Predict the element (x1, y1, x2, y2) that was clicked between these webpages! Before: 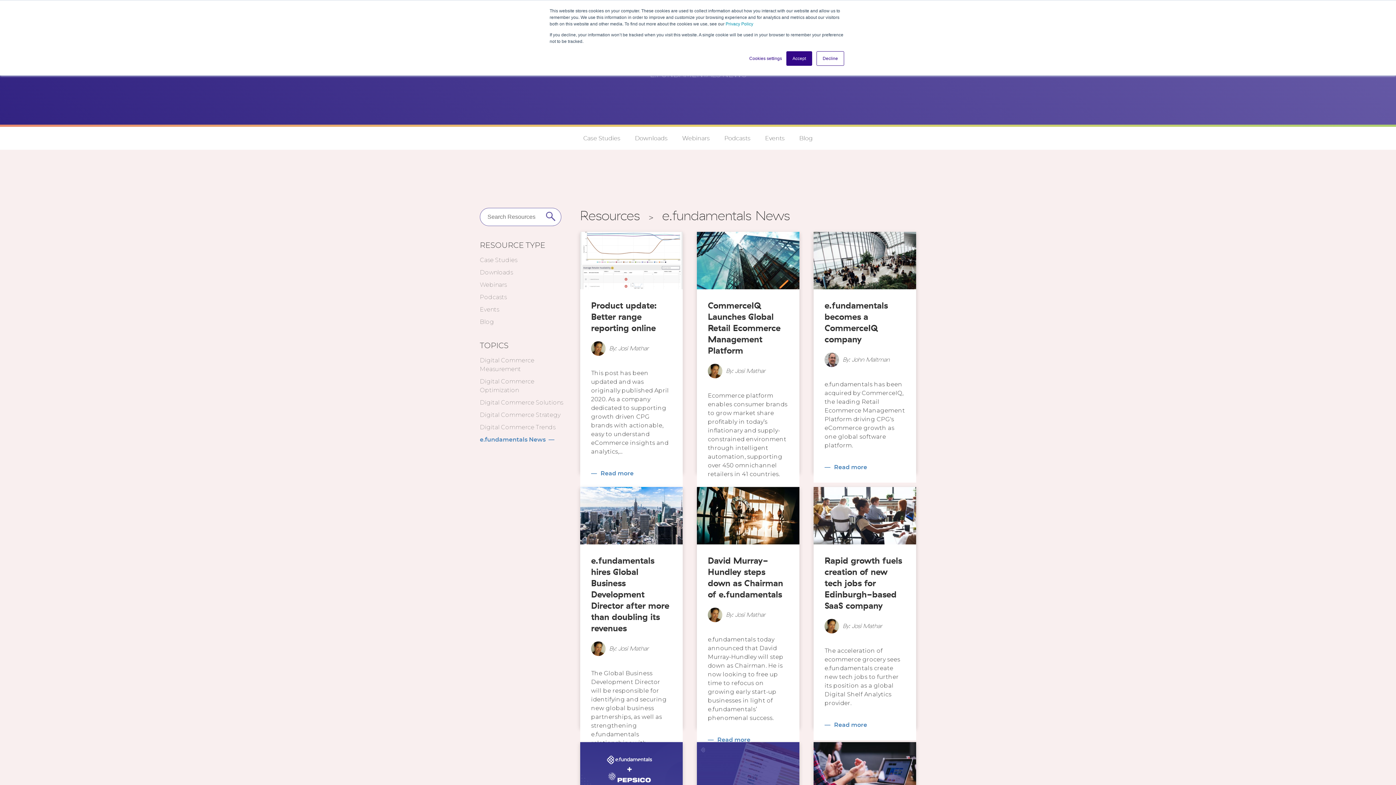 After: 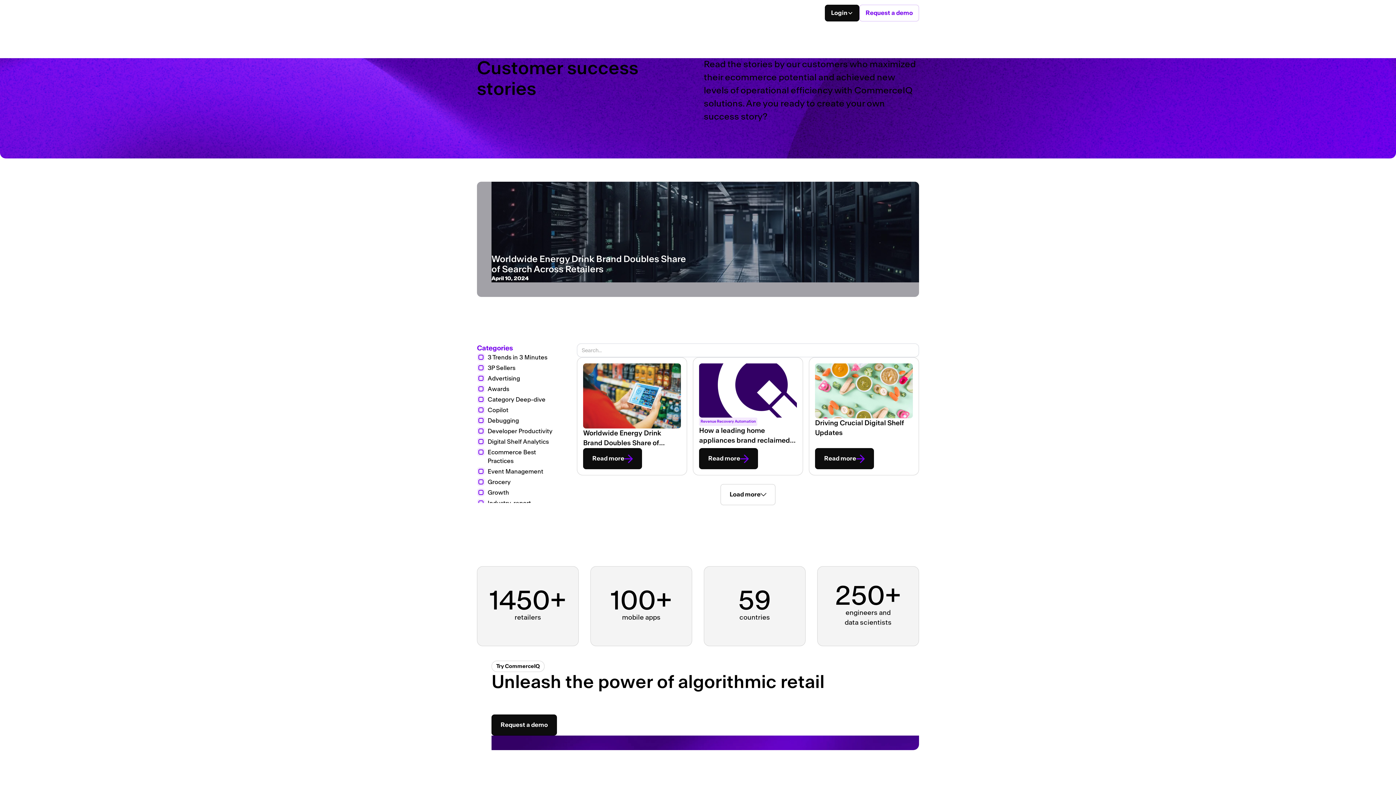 Action: bbox: (583, 126, 620, 149) label: Case Studies